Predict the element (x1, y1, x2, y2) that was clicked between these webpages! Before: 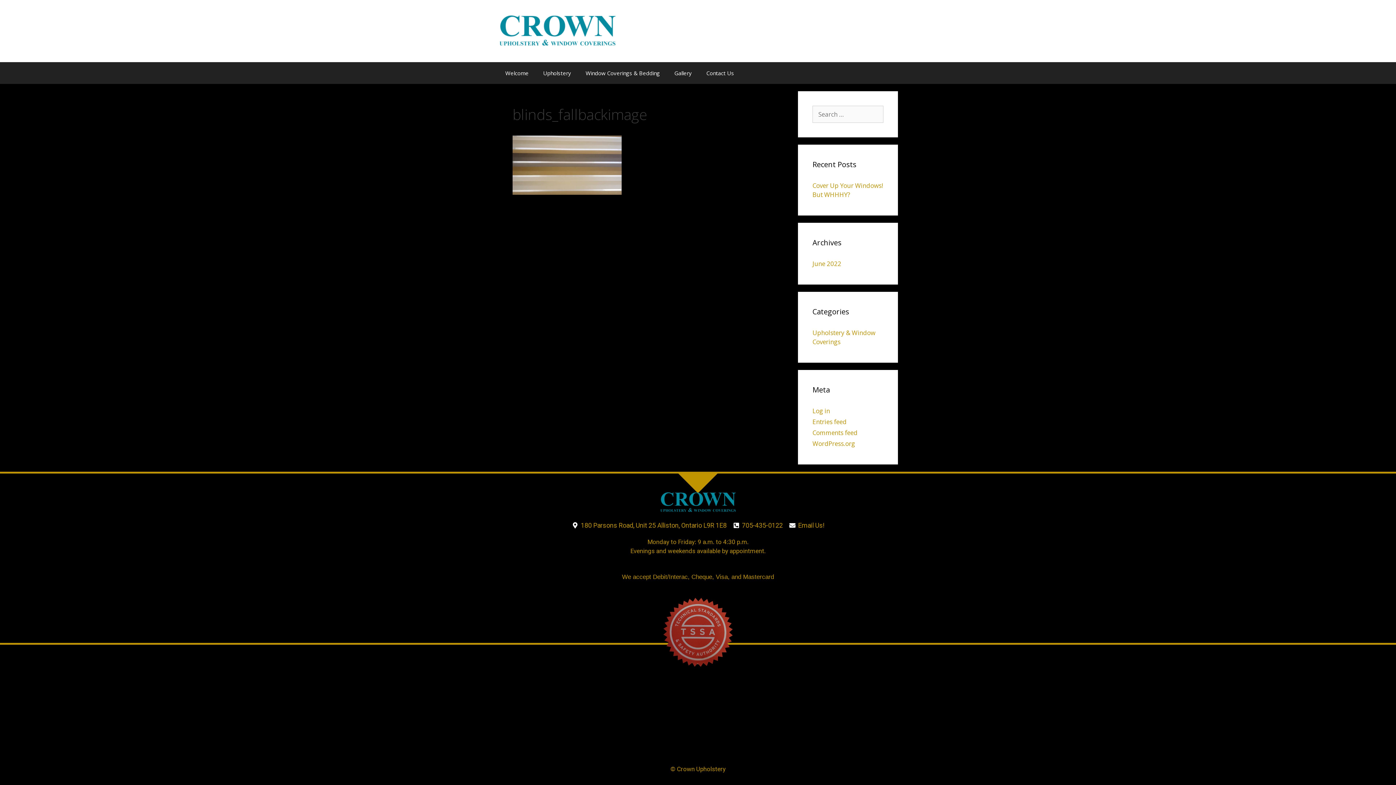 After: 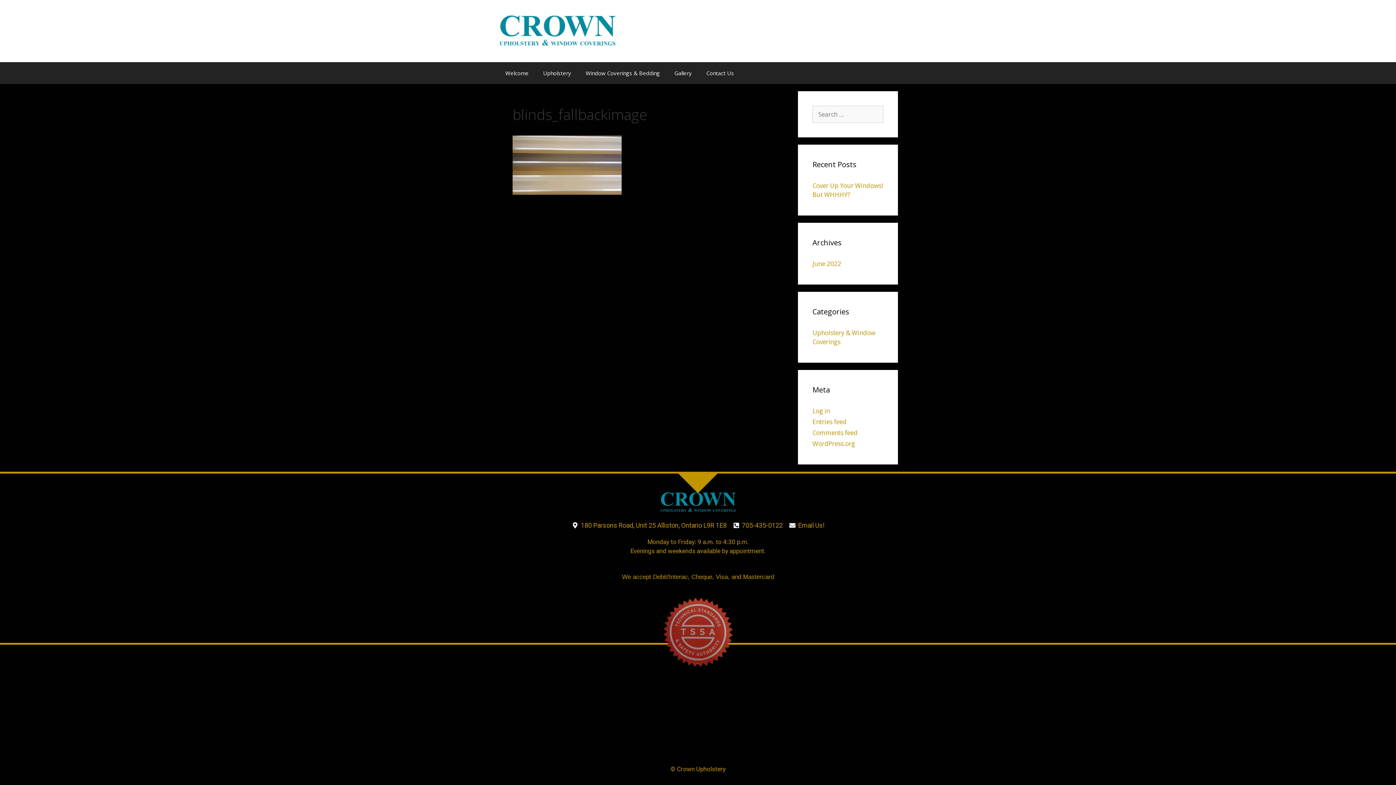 Action: bbox: (788, 520, 824, 530) label: Email Us!